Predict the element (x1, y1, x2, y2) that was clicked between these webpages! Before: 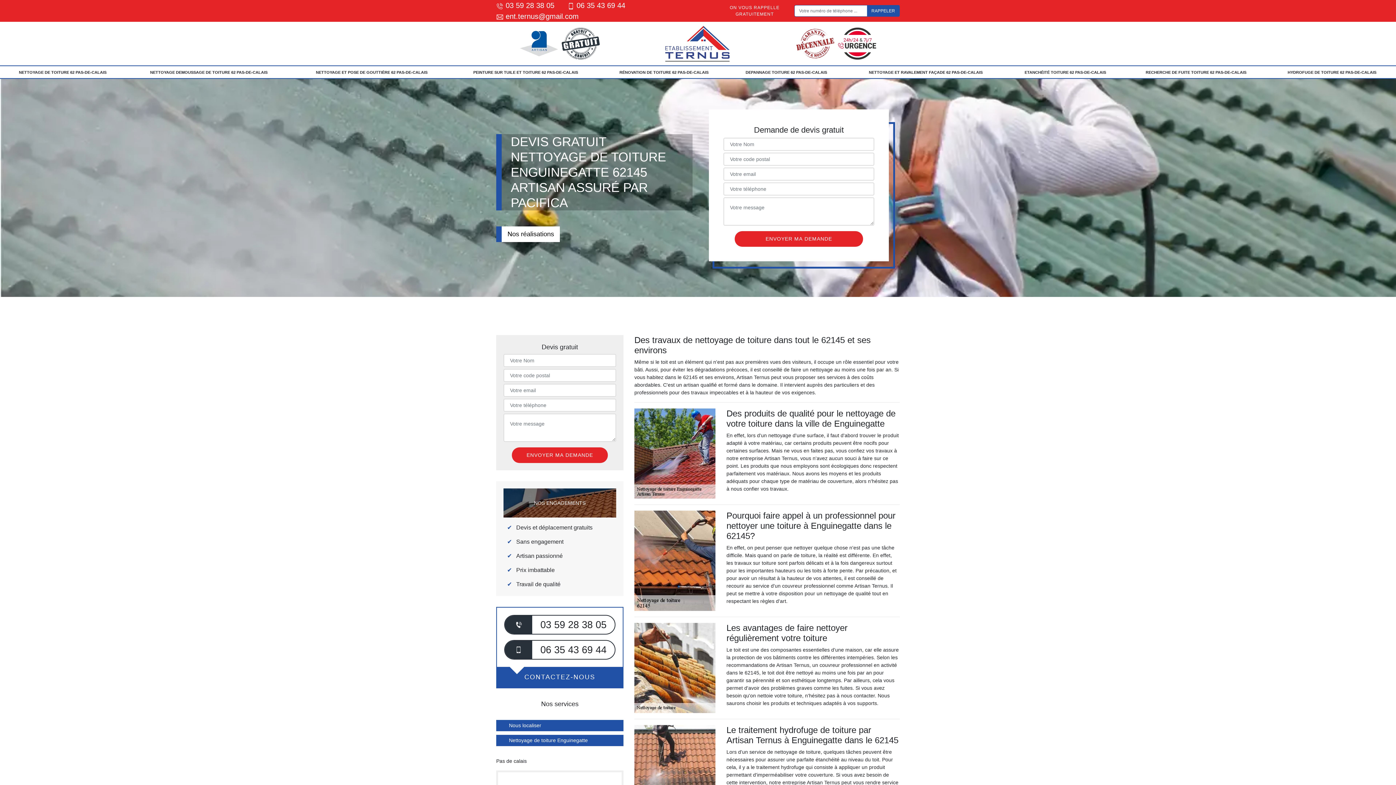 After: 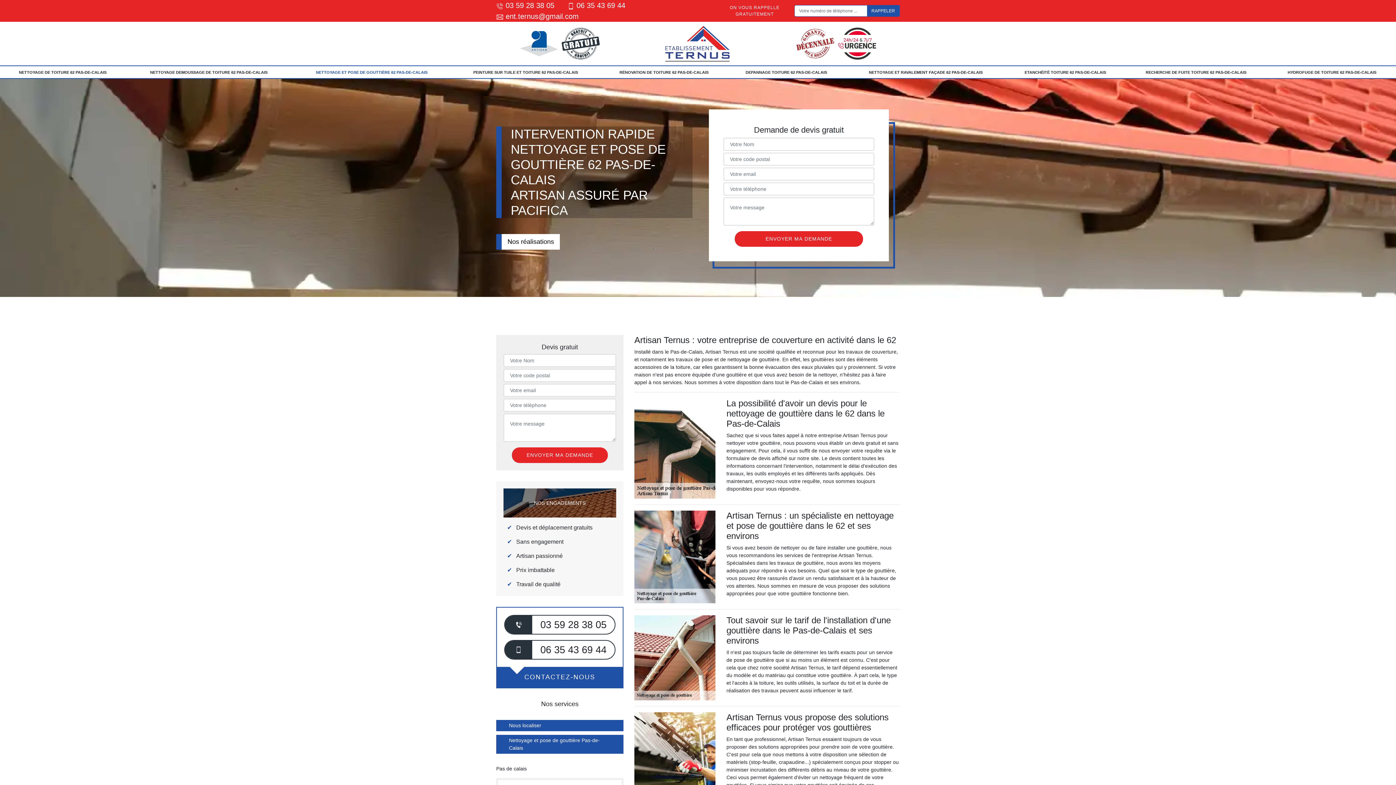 Action: label: NETTOYAGE ET POSE DE GOUTTIÈRE 62 PAS-DE-CALAIS bbox: (294, 66, 449, 78)